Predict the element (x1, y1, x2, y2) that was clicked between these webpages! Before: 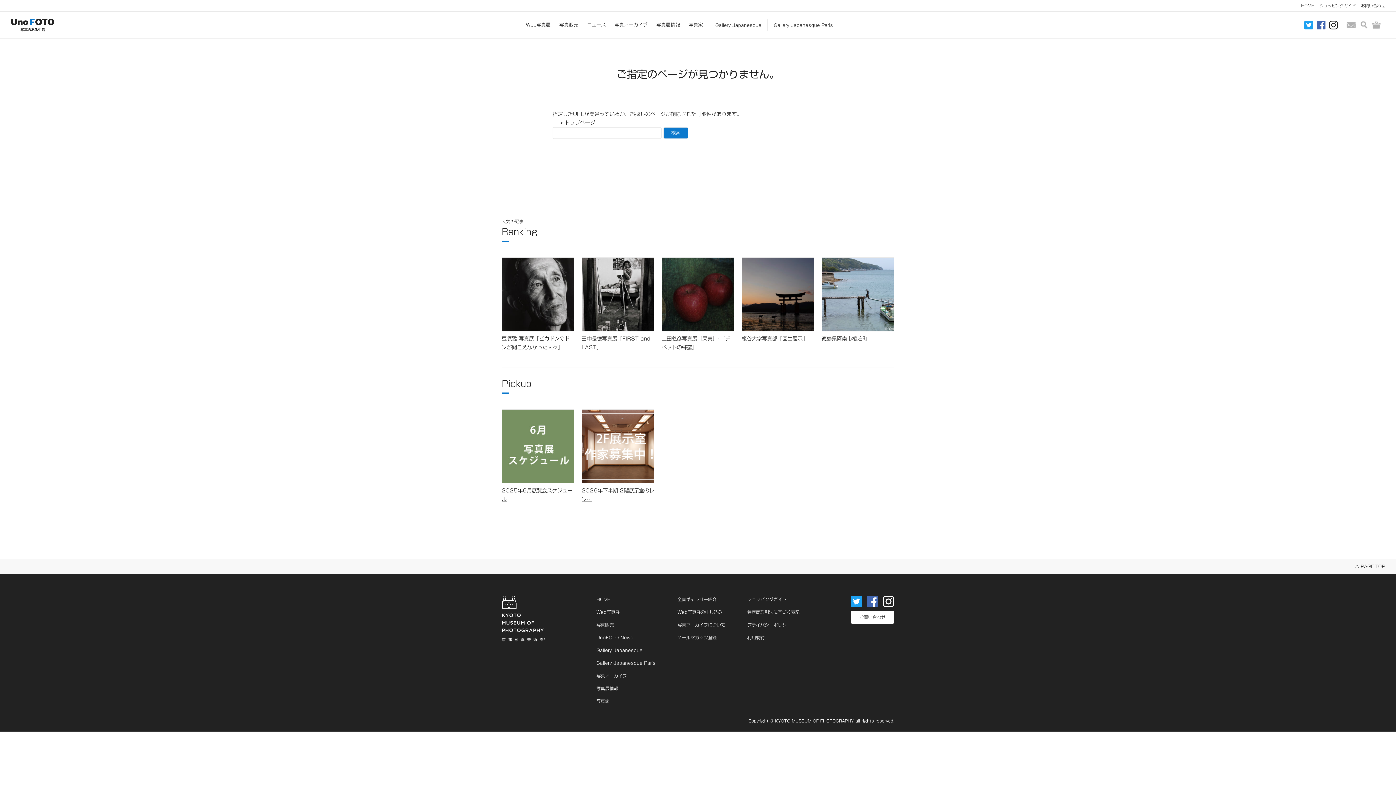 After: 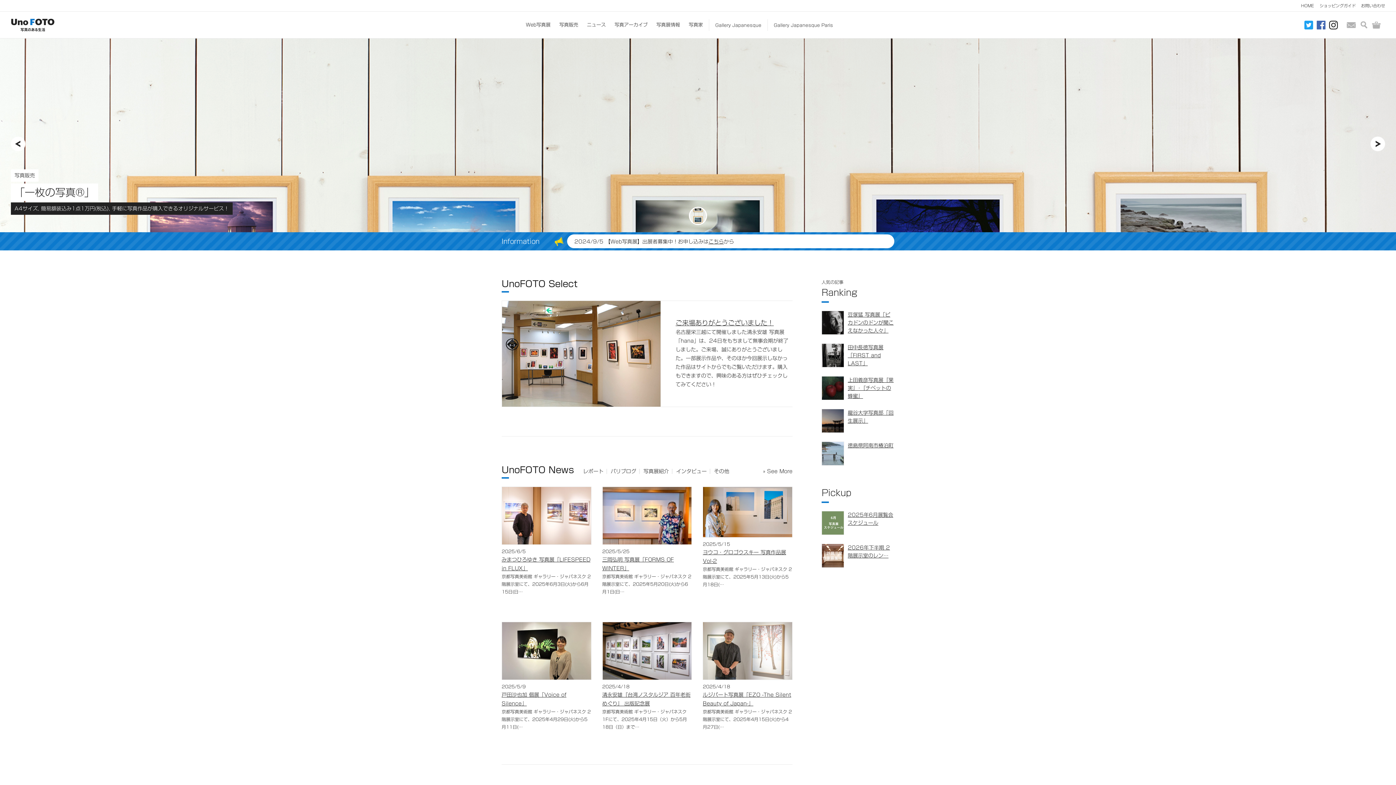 Action: label: HOME bbox: (596, 597, 610, 601)